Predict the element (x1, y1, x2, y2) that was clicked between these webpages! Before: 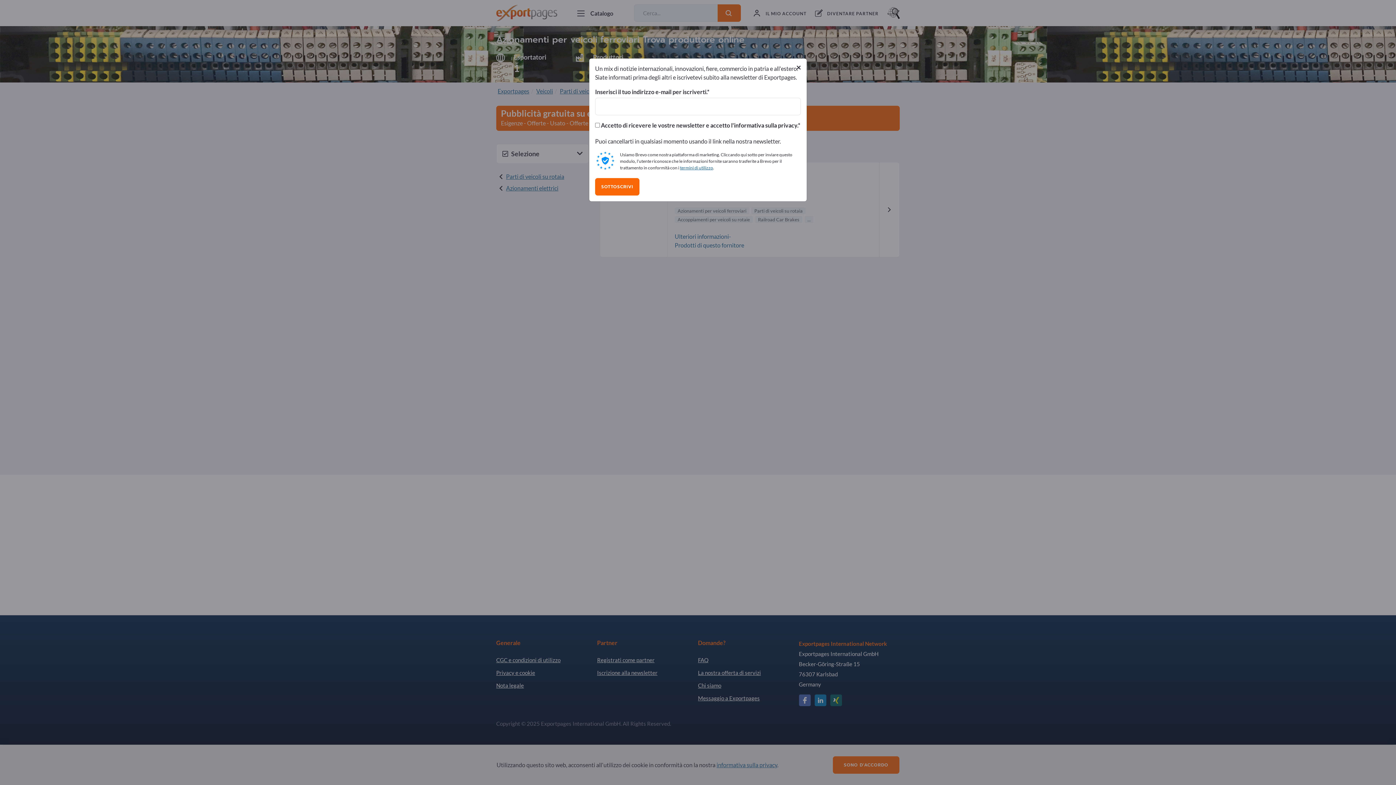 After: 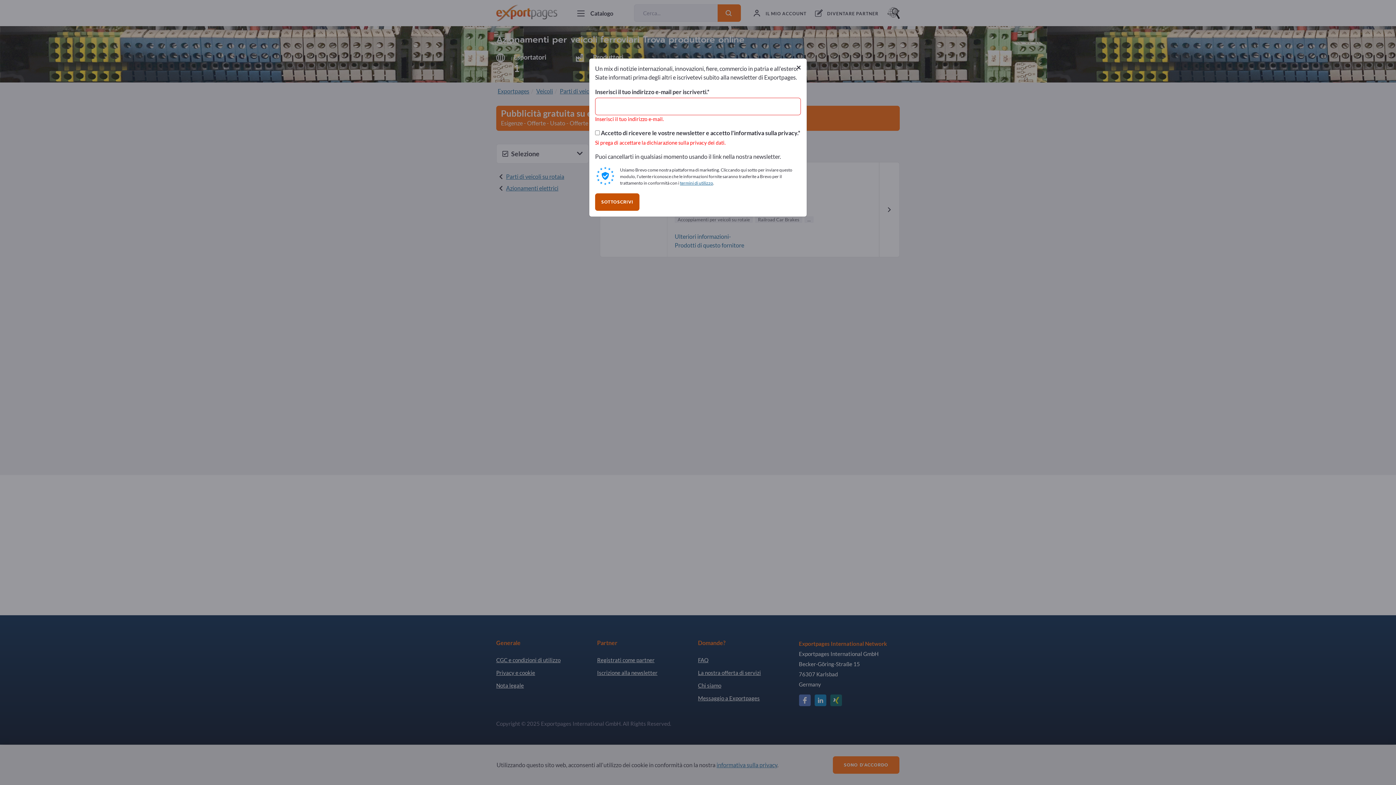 Action: label: SOTTOSCRIVI bbox: (595, 178, 639, 195)